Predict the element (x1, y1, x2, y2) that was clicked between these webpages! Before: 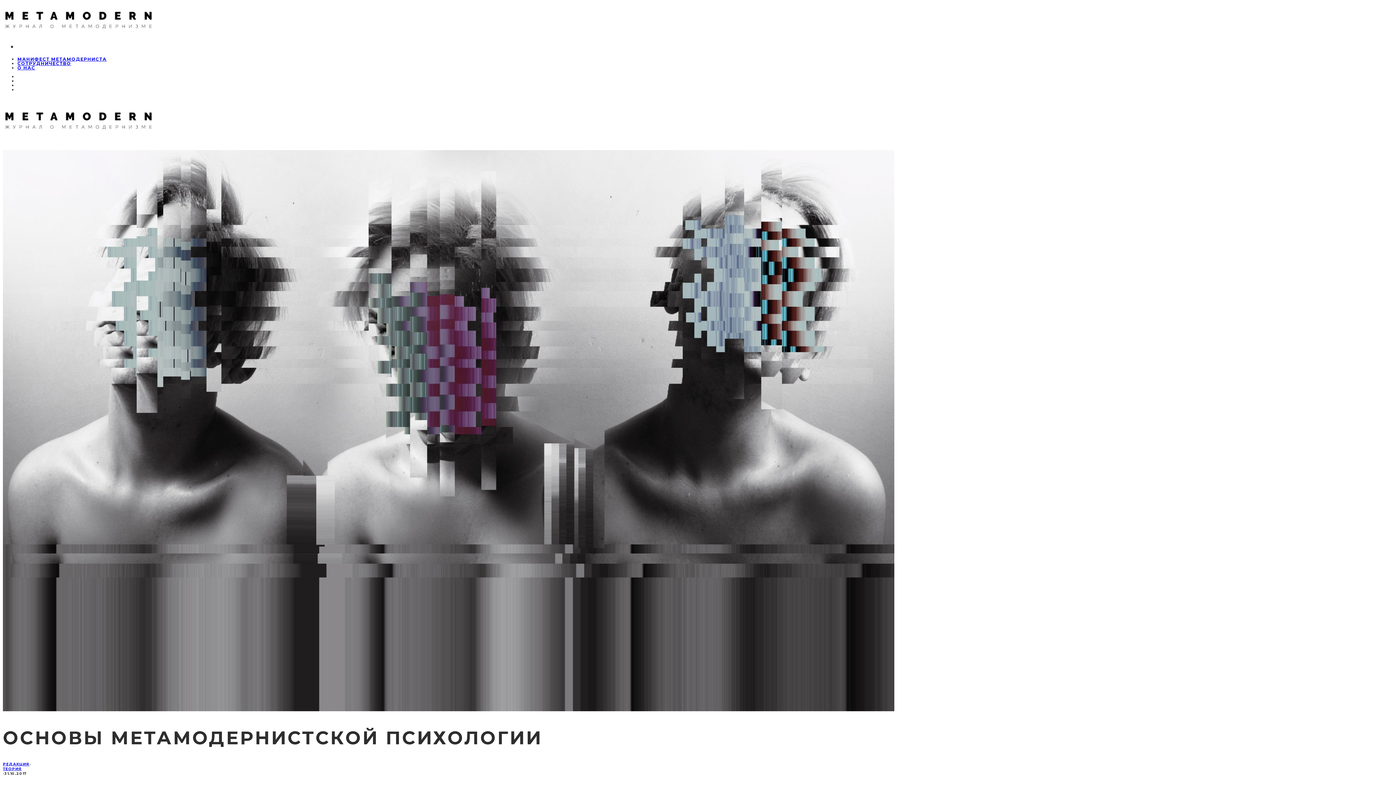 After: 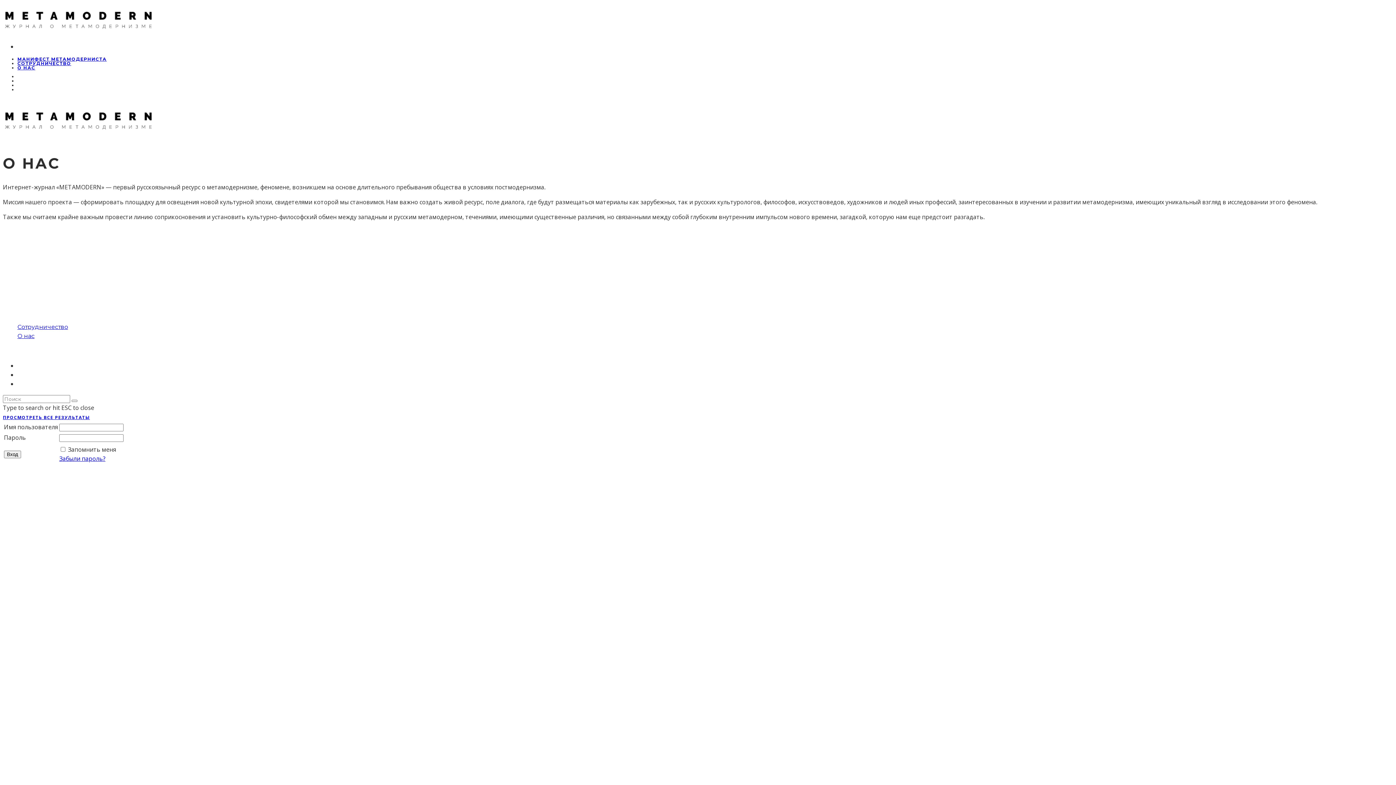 Action: bbox: (17, 59, 35, 76) label: О НАС